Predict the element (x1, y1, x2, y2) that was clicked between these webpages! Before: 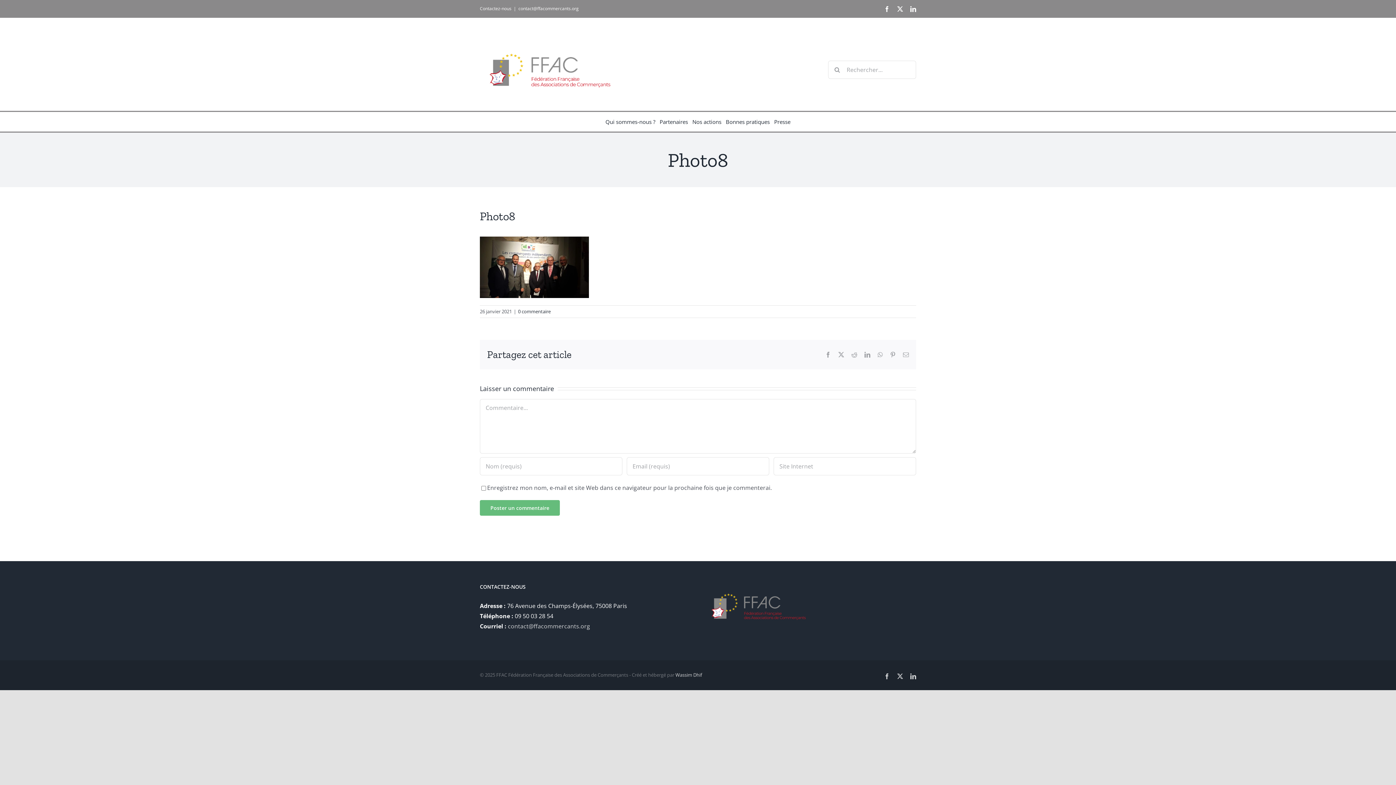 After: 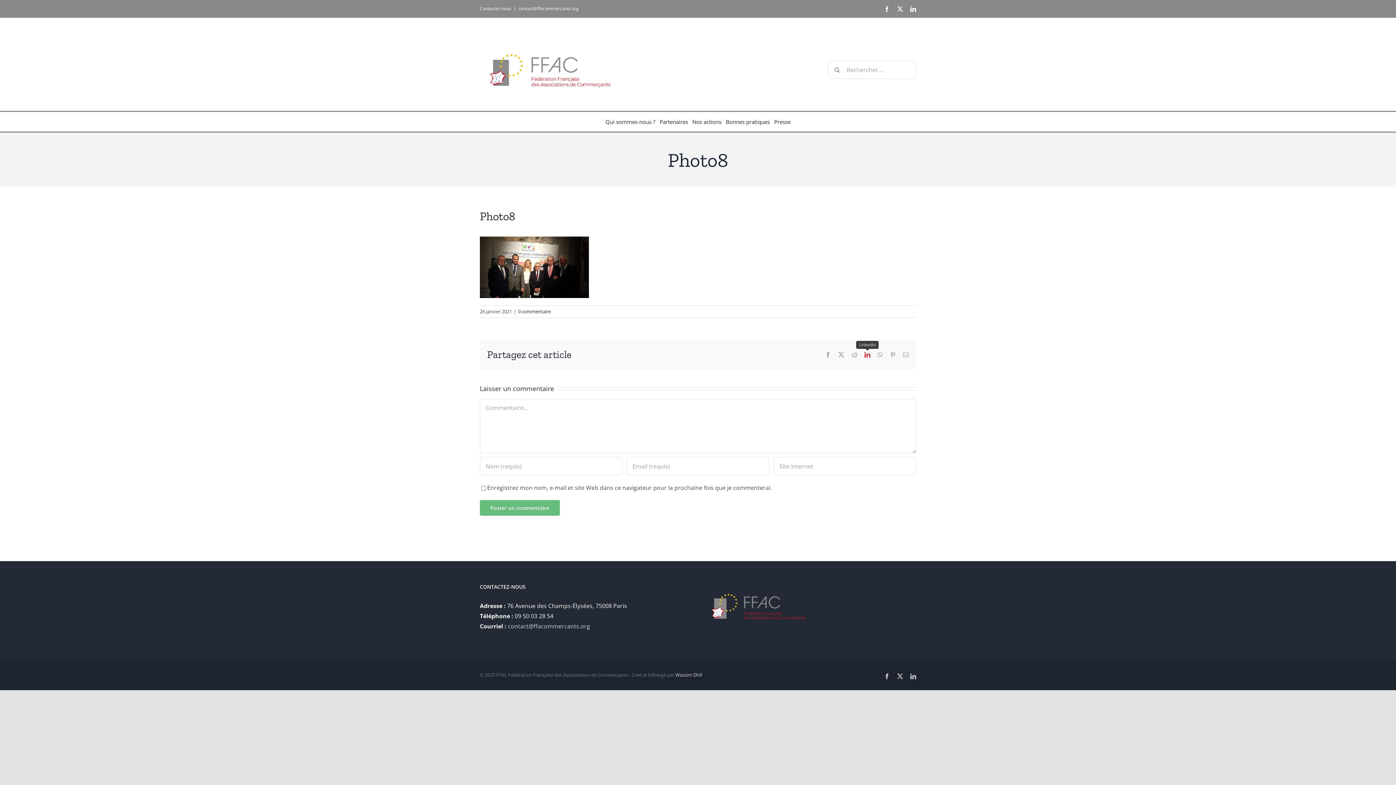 Action: label: LinkedIn bbox: (864, 351, 870, 357)